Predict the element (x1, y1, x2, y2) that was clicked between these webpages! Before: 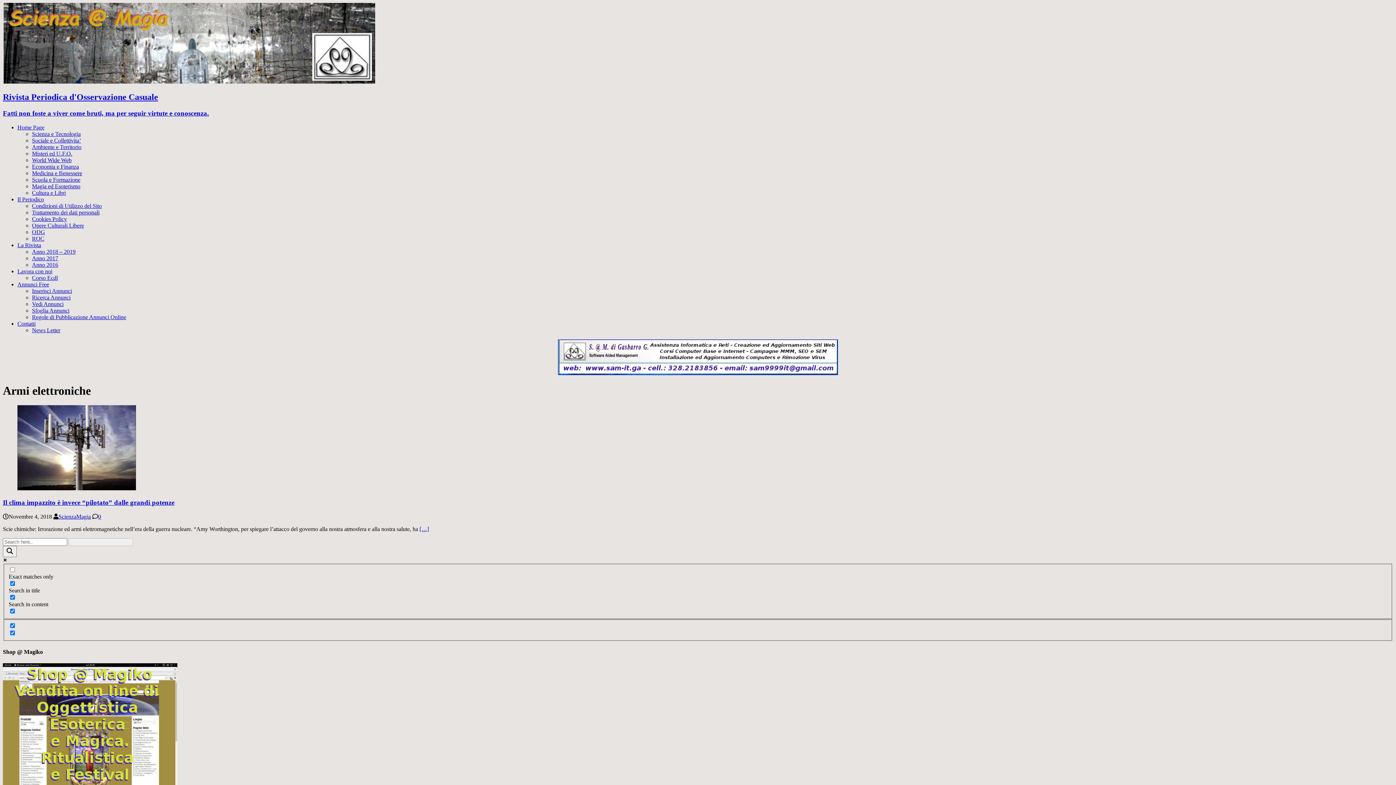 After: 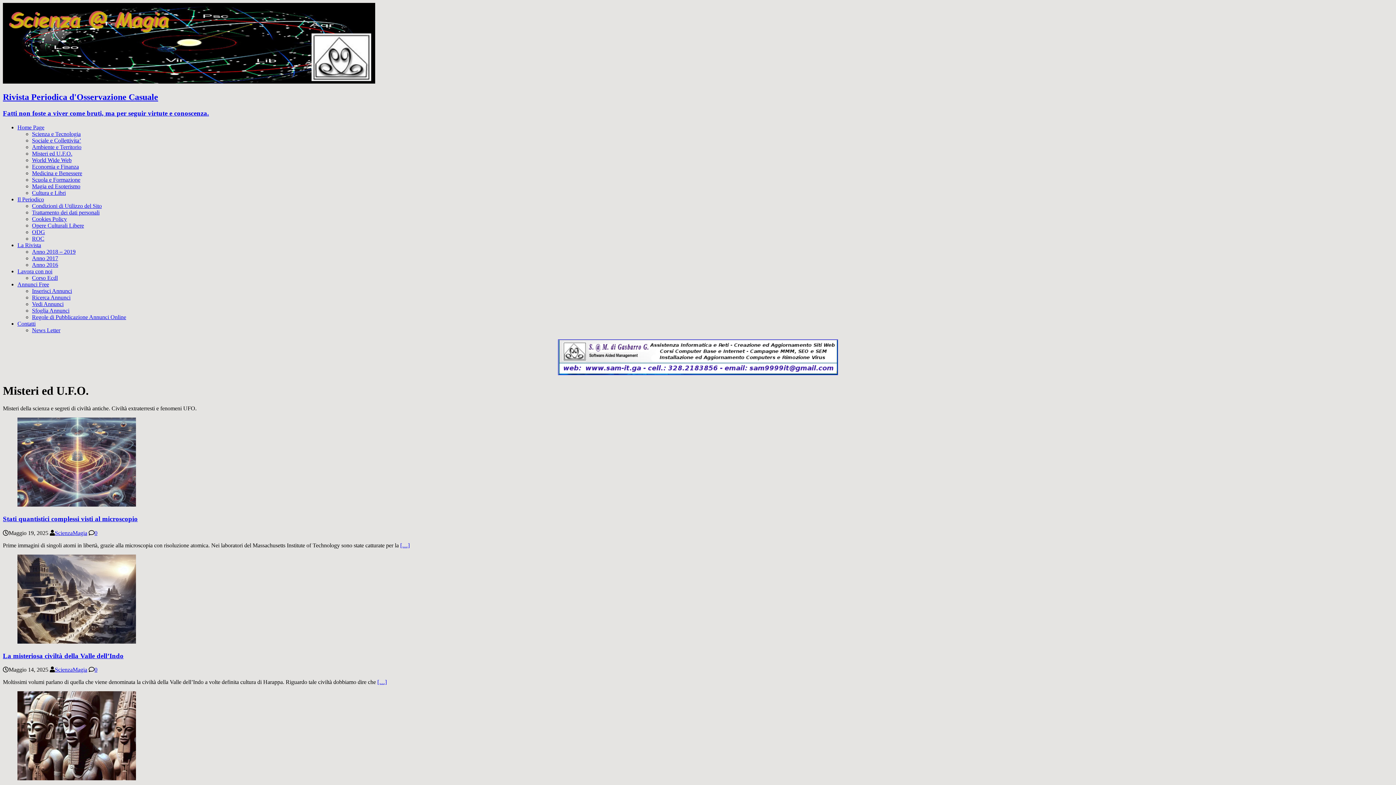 Action: bbox: (32, 150, 72, 156) label: Misteri ed U.F.O.